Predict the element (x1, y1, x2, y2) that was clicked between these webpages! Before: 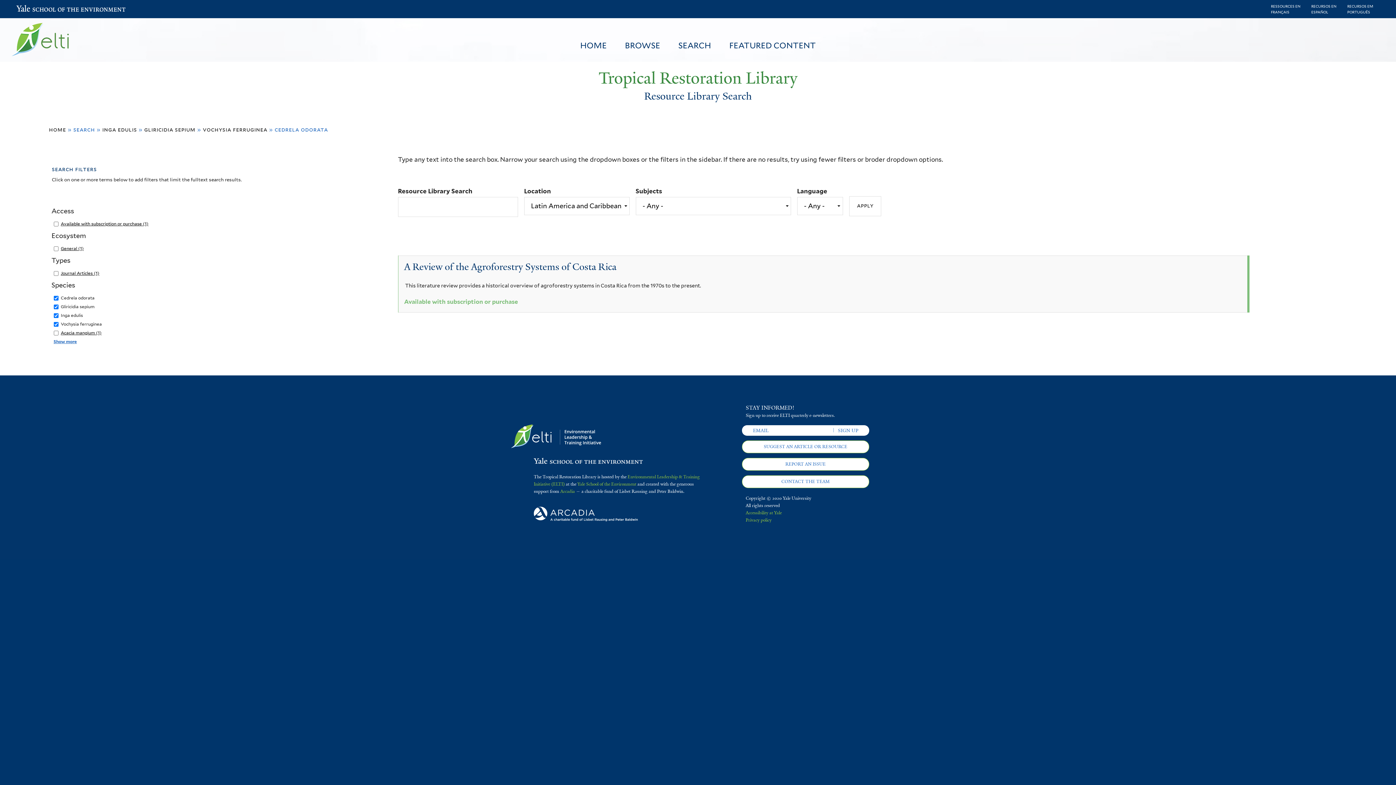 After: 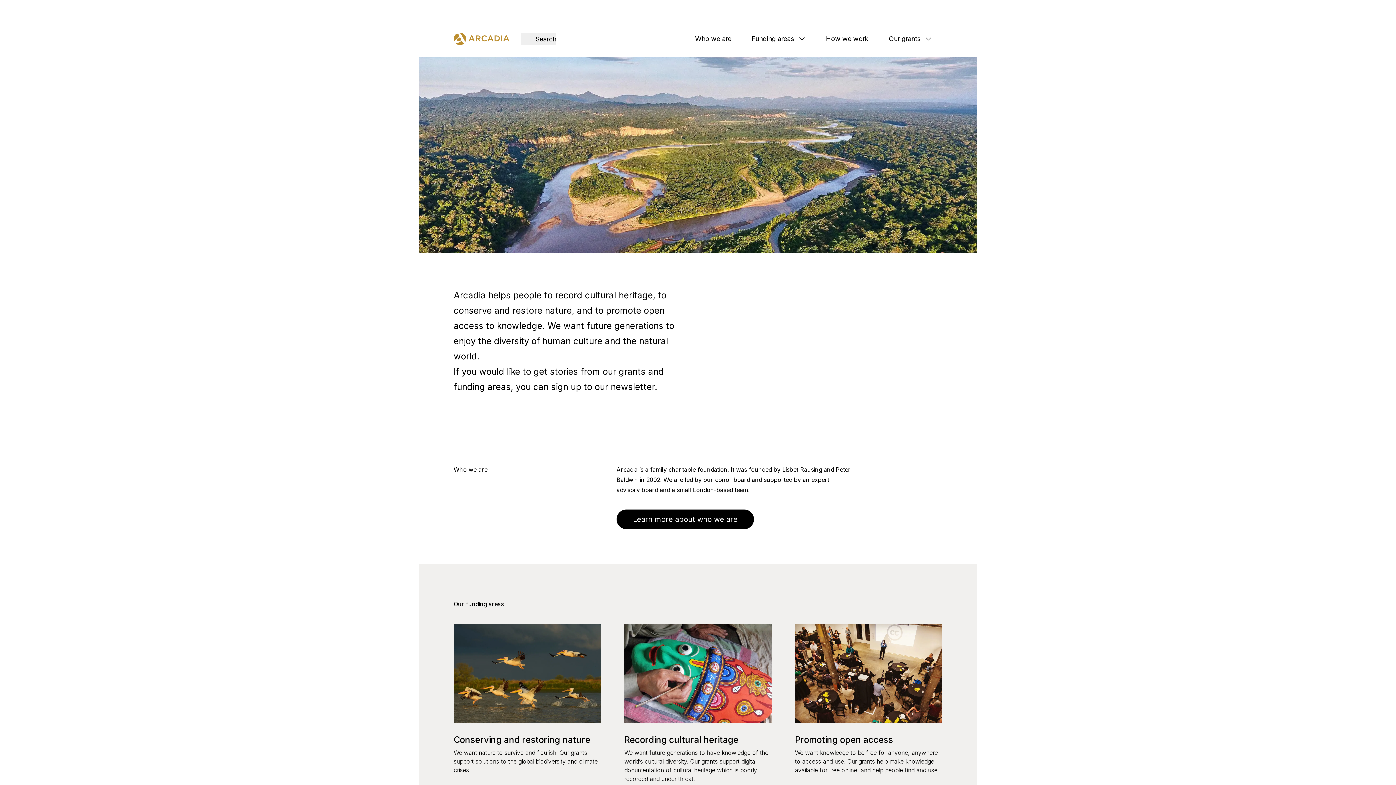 Action: bbox: (533, 517, 643, 523)